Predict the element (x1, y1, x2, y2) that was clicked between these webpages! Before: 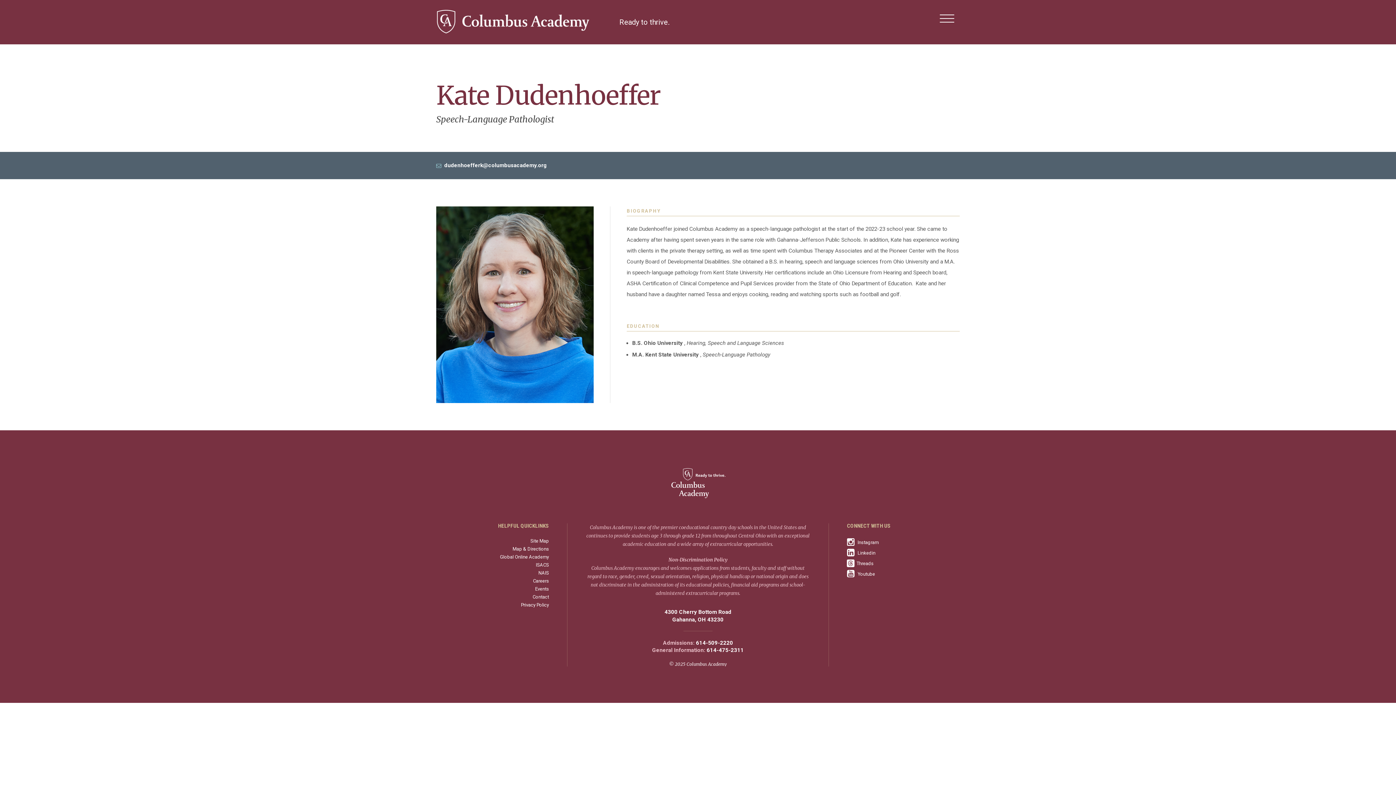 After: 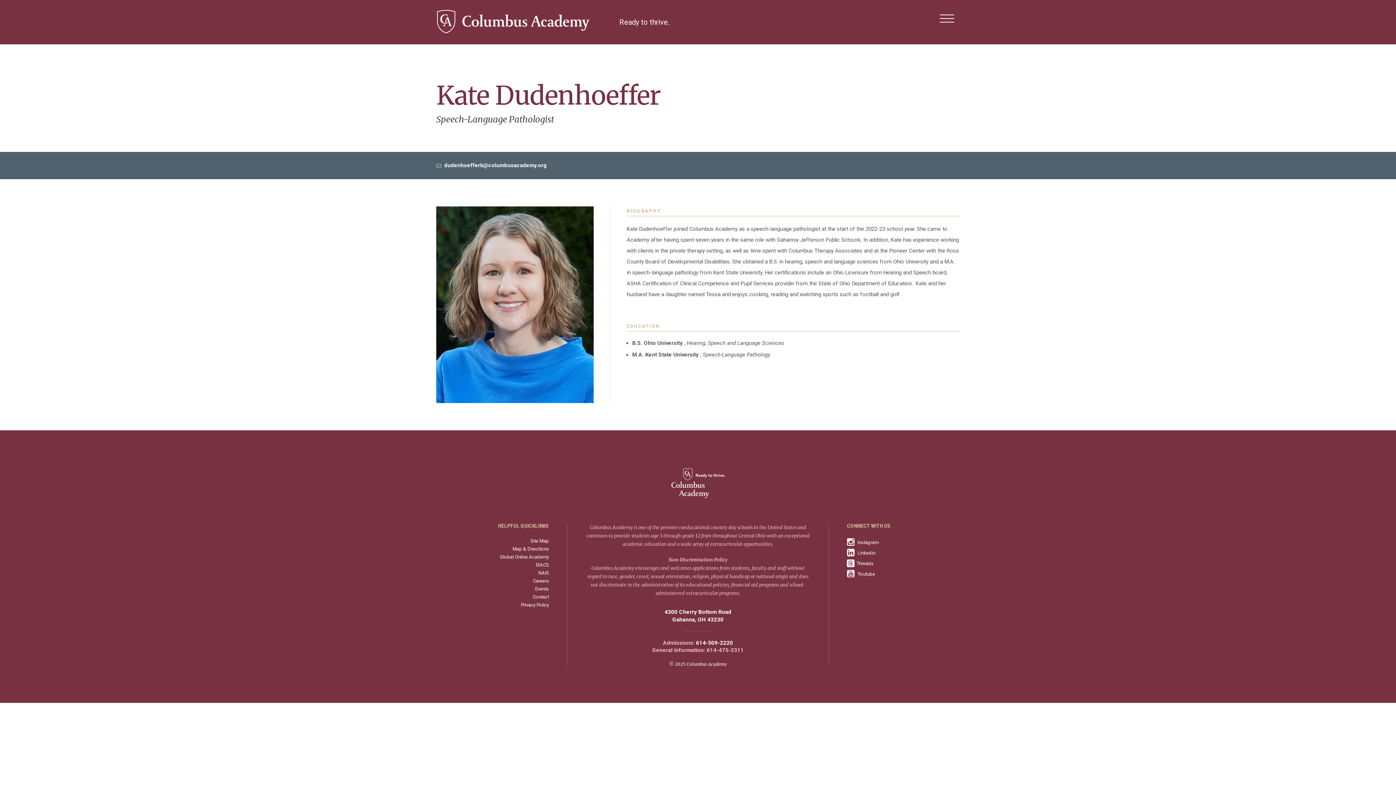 Action: label: 614-475-2311 bbox: (706, 648, 744, 653)